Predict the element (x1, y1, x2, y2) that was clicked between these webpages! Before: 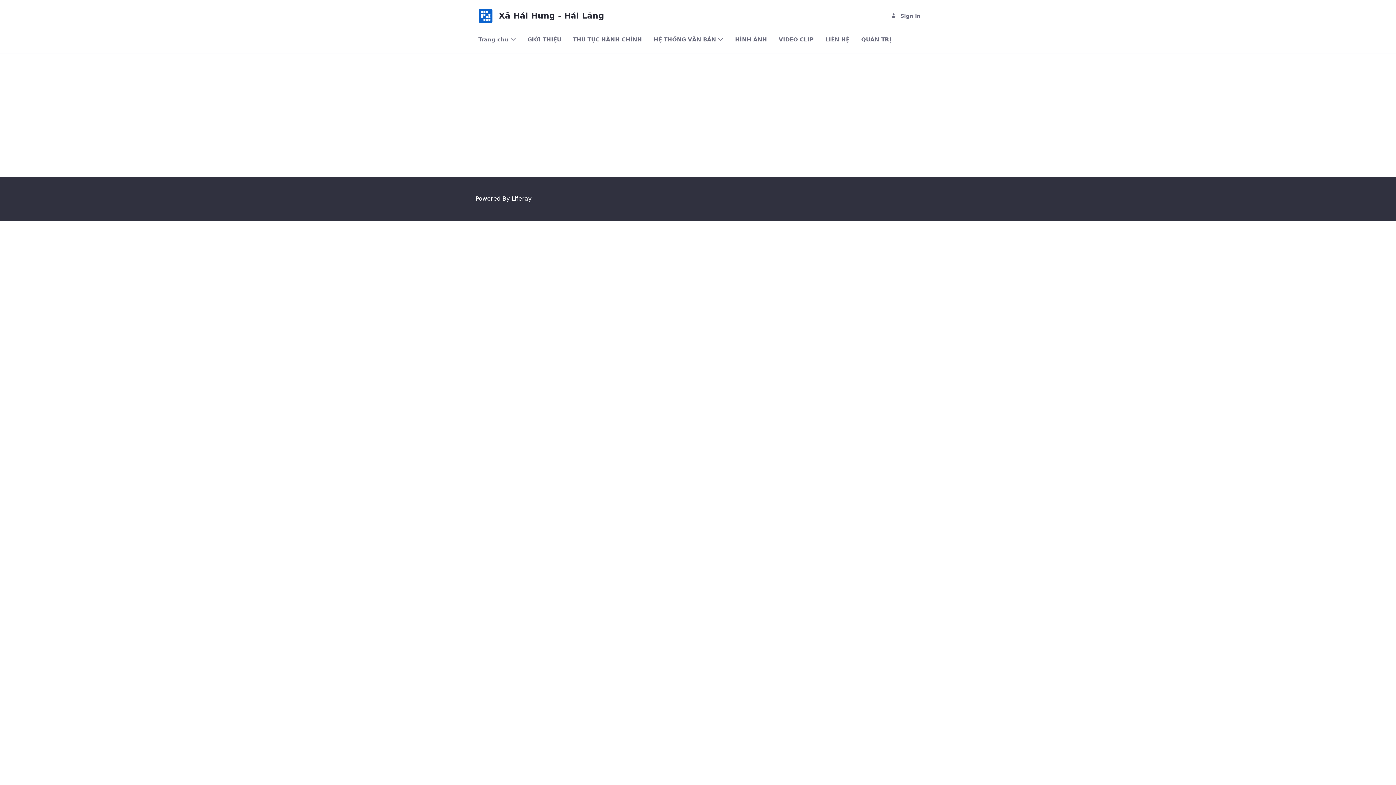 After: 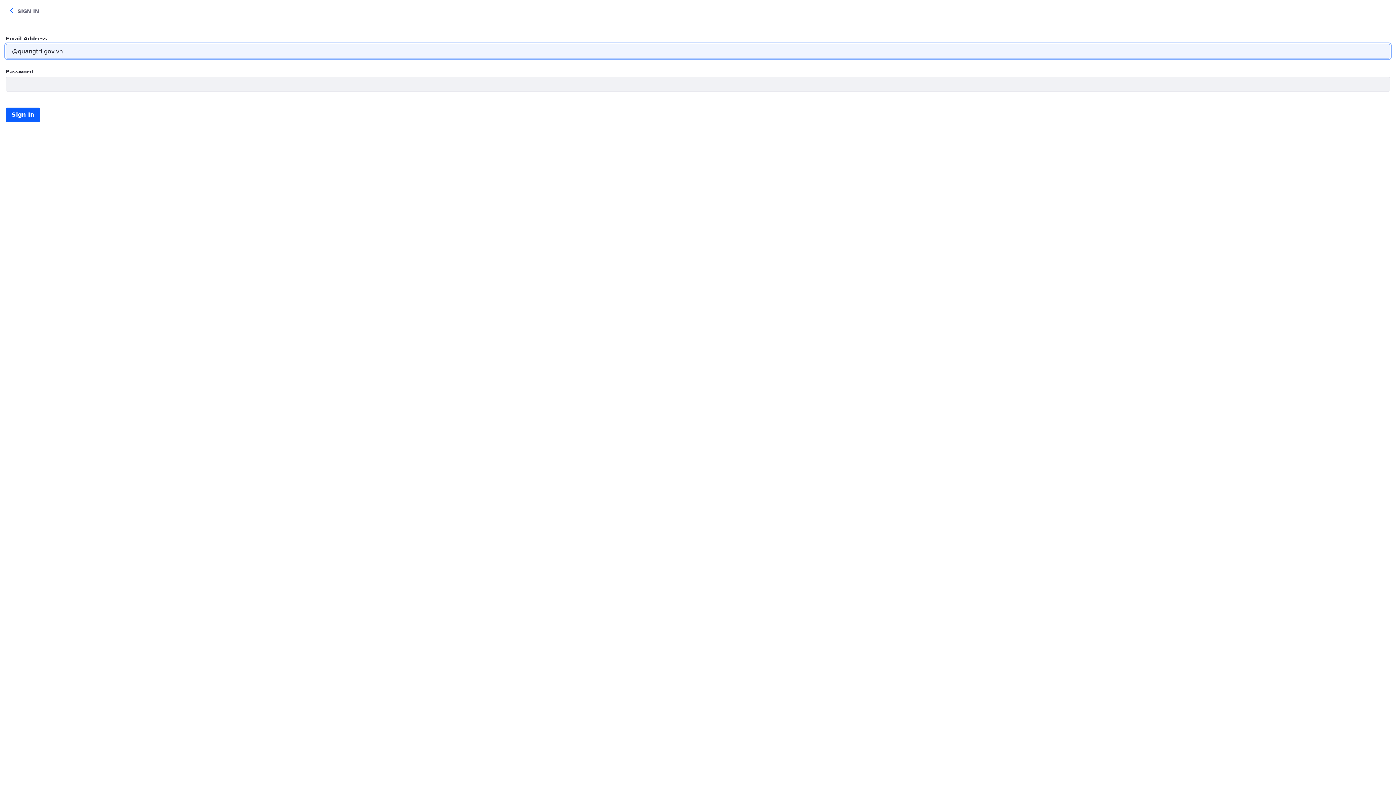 Action: label: QUẢN TRỊ bbox: (858, 32, 894, 47)